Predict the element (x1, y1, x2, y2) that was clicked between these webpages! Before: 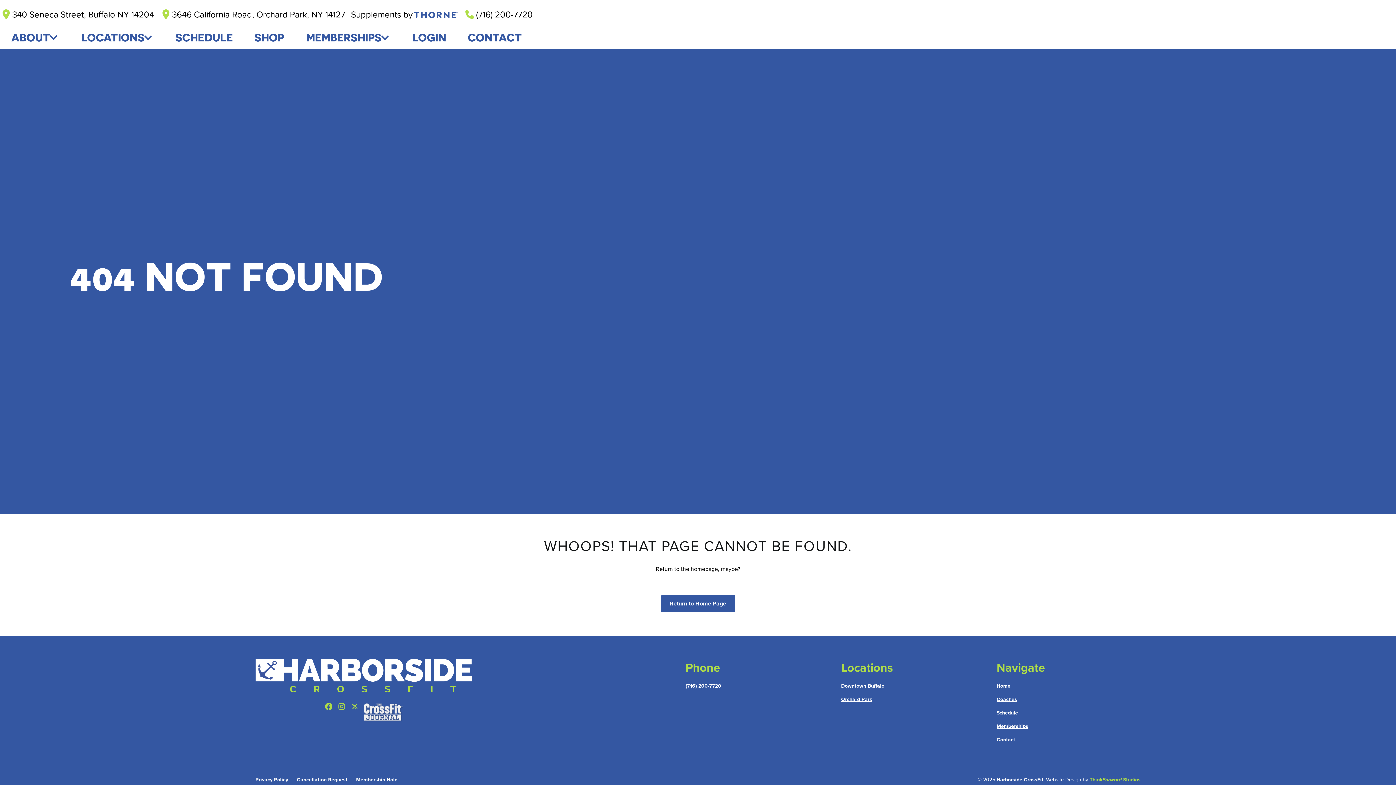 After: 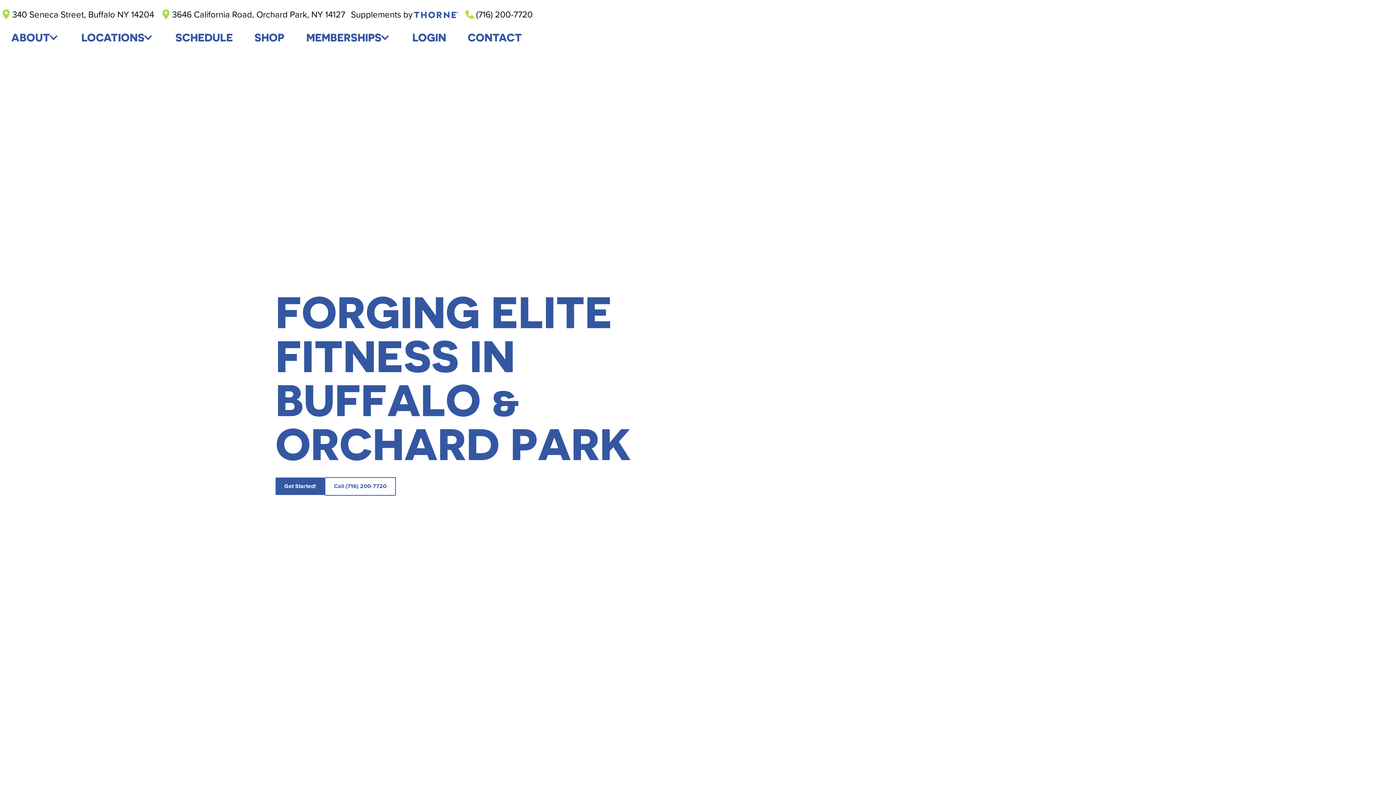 Action: label: Home bbox: (996, 679, 1010, 693)